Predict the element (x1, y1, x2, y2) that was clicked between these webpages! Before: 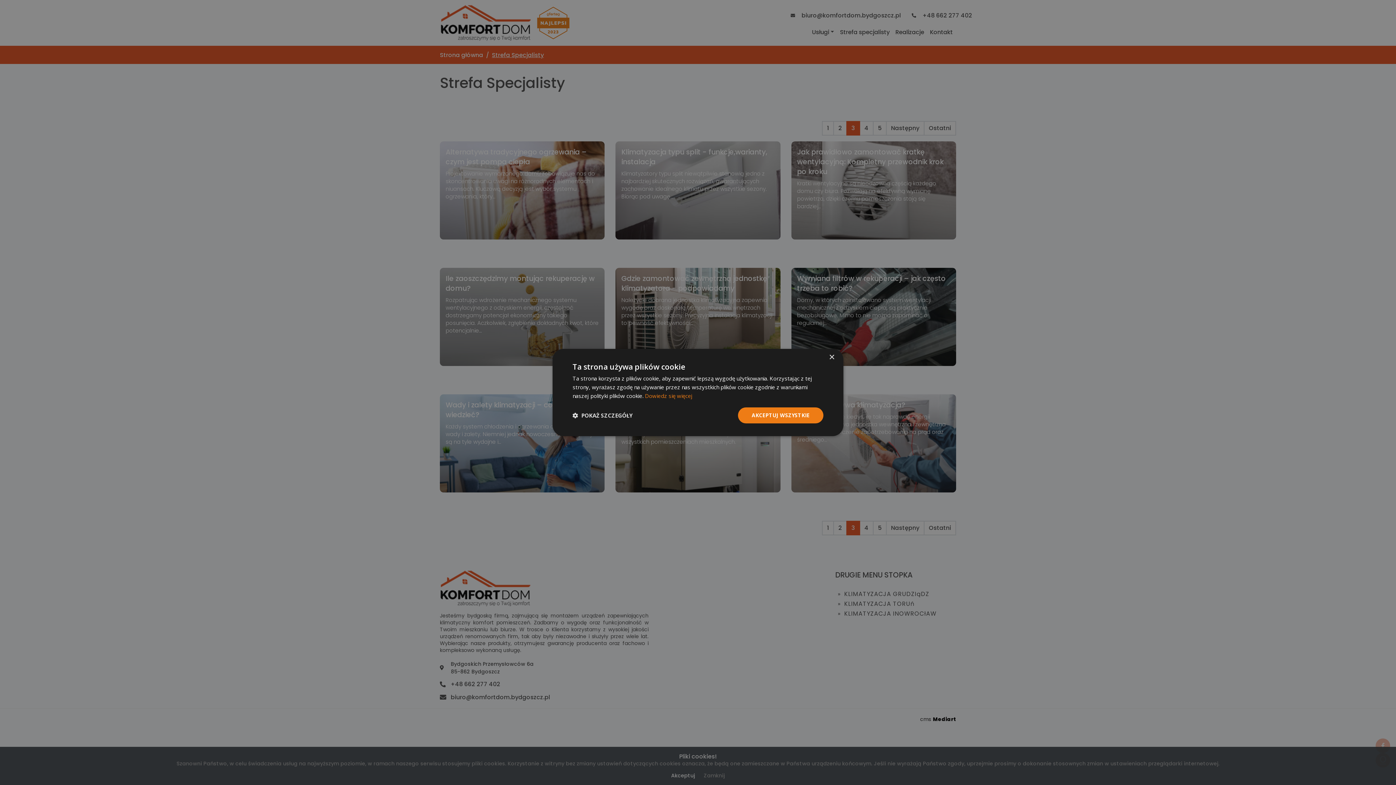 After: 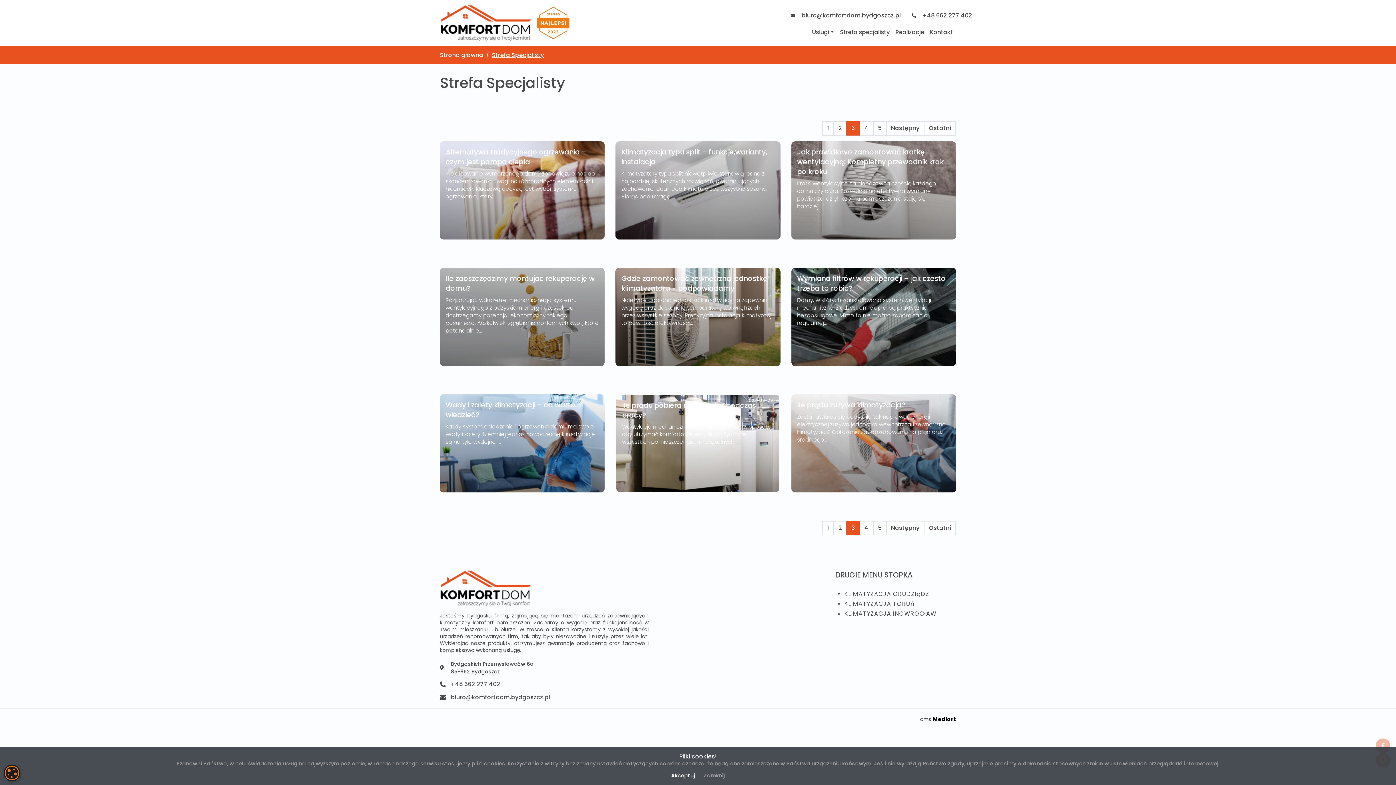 Action: bbox: (738, 407, 823, 423) label: AKCEPTUJ WSZYSTKIE